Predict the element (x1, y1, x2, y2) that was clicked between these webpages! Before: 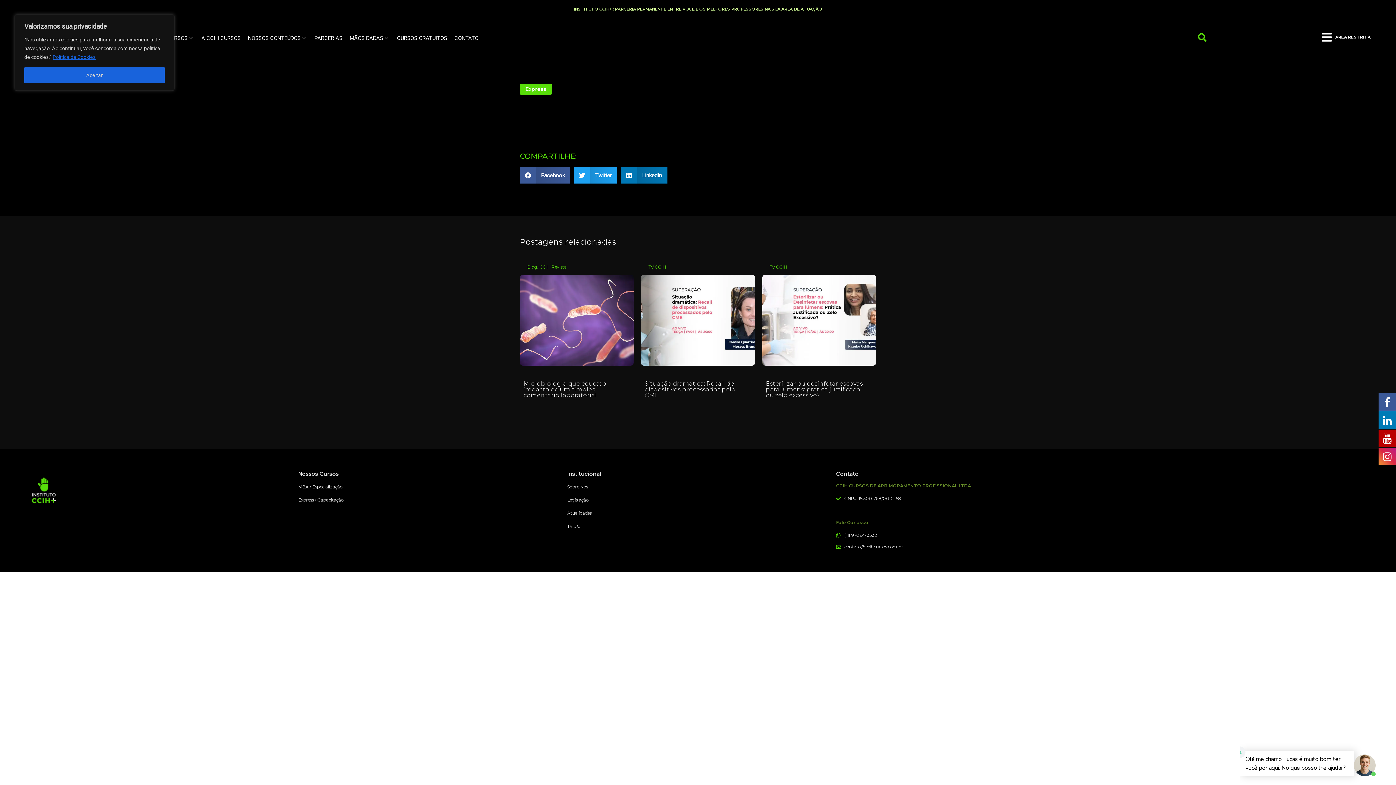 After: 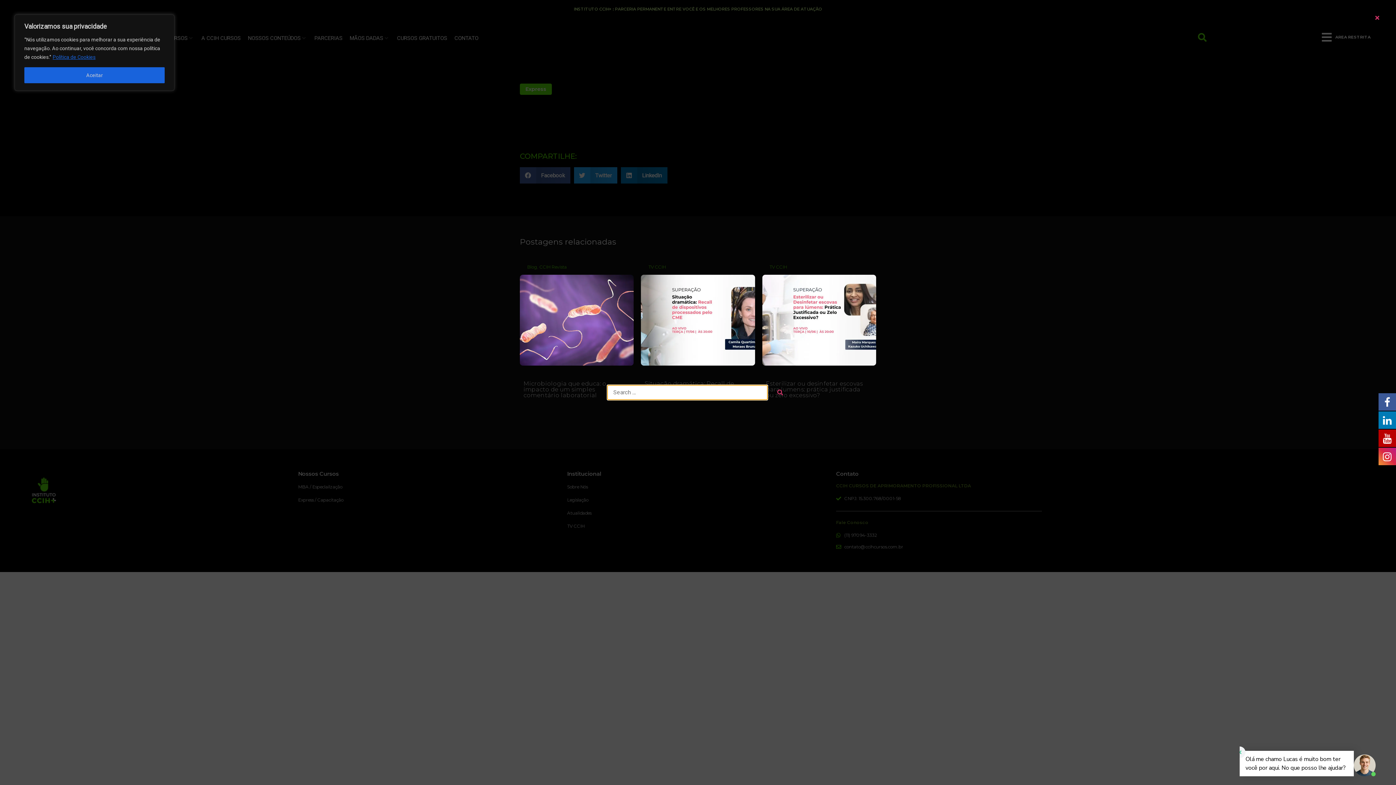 Action: bbox: (1198, 33, 1206, 43)